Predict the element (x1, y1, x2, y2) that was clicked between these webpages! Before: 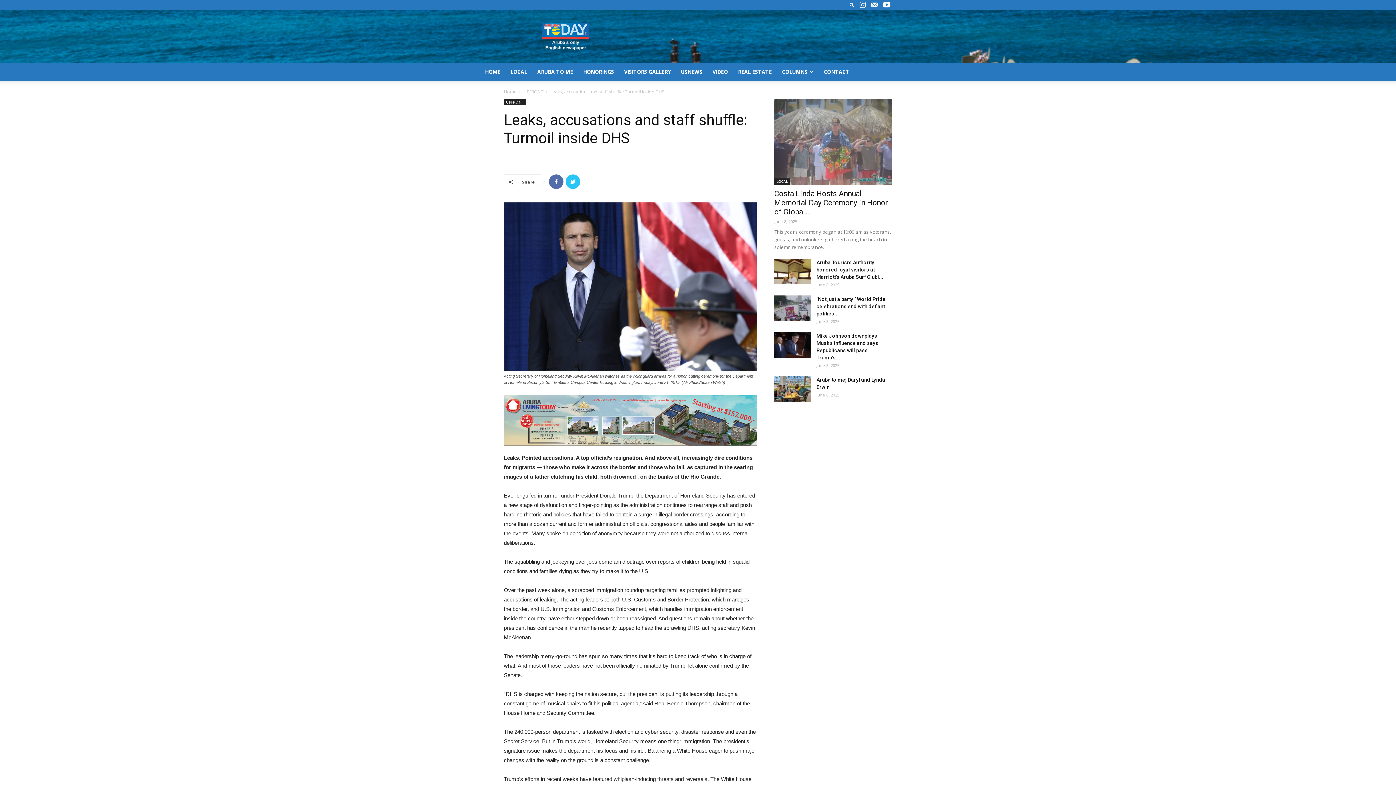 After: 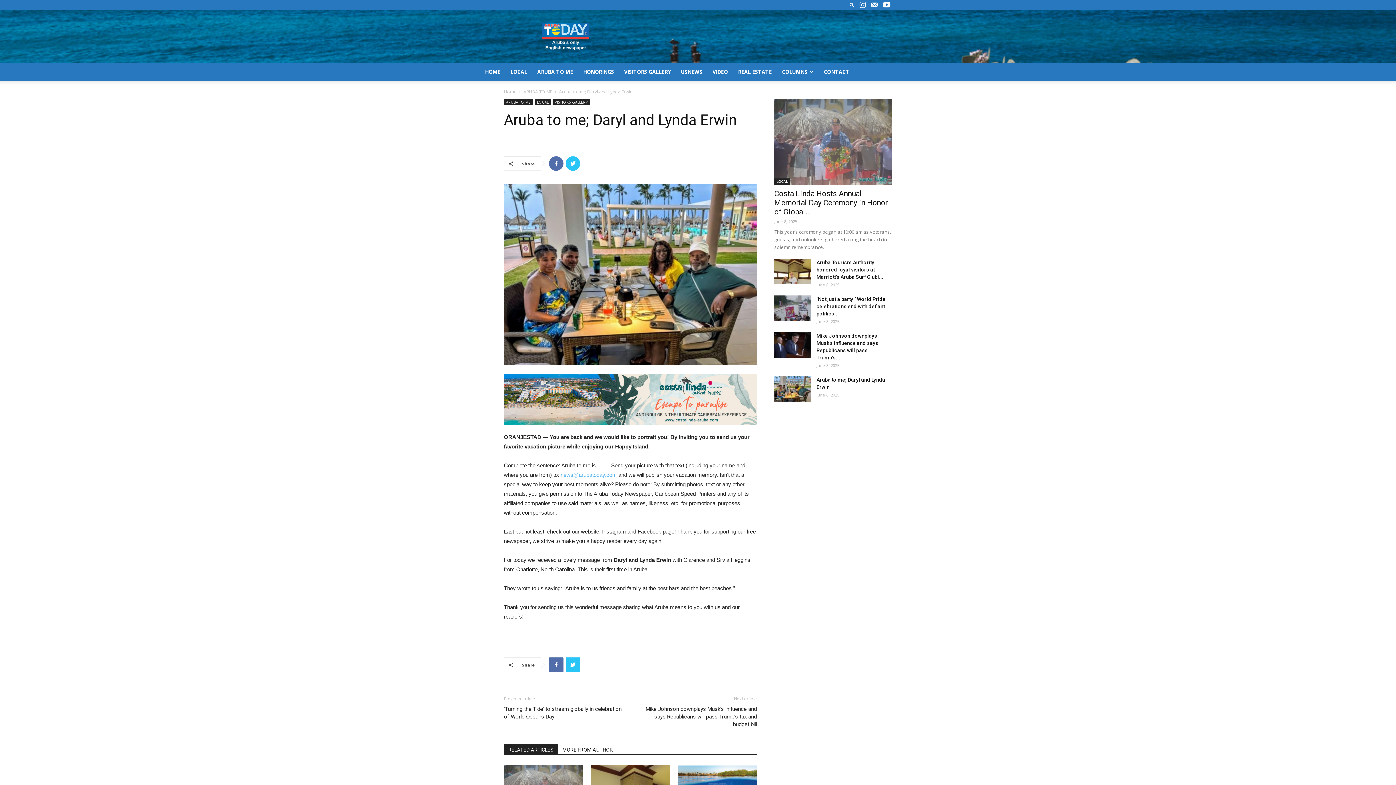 Action: bbox: (774, 376, 810, 401)